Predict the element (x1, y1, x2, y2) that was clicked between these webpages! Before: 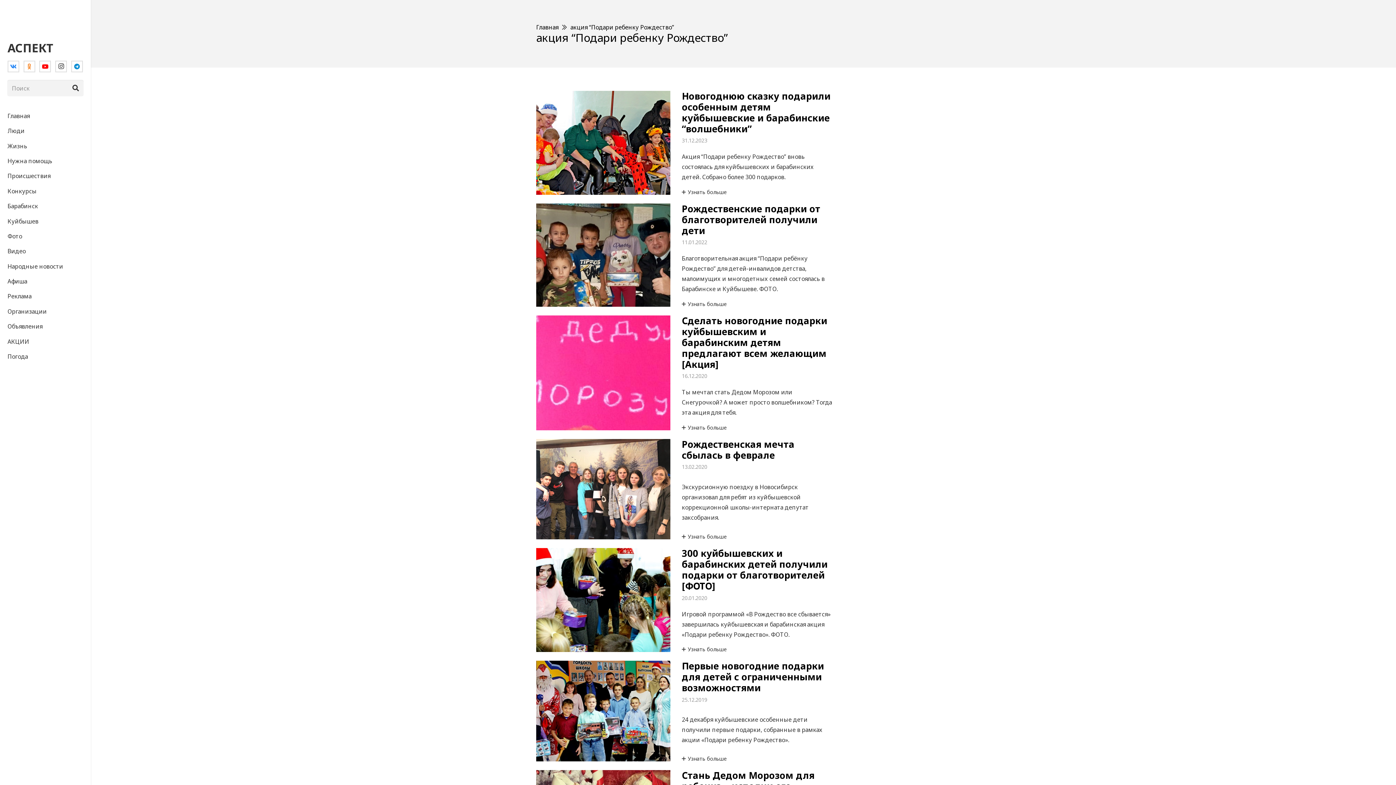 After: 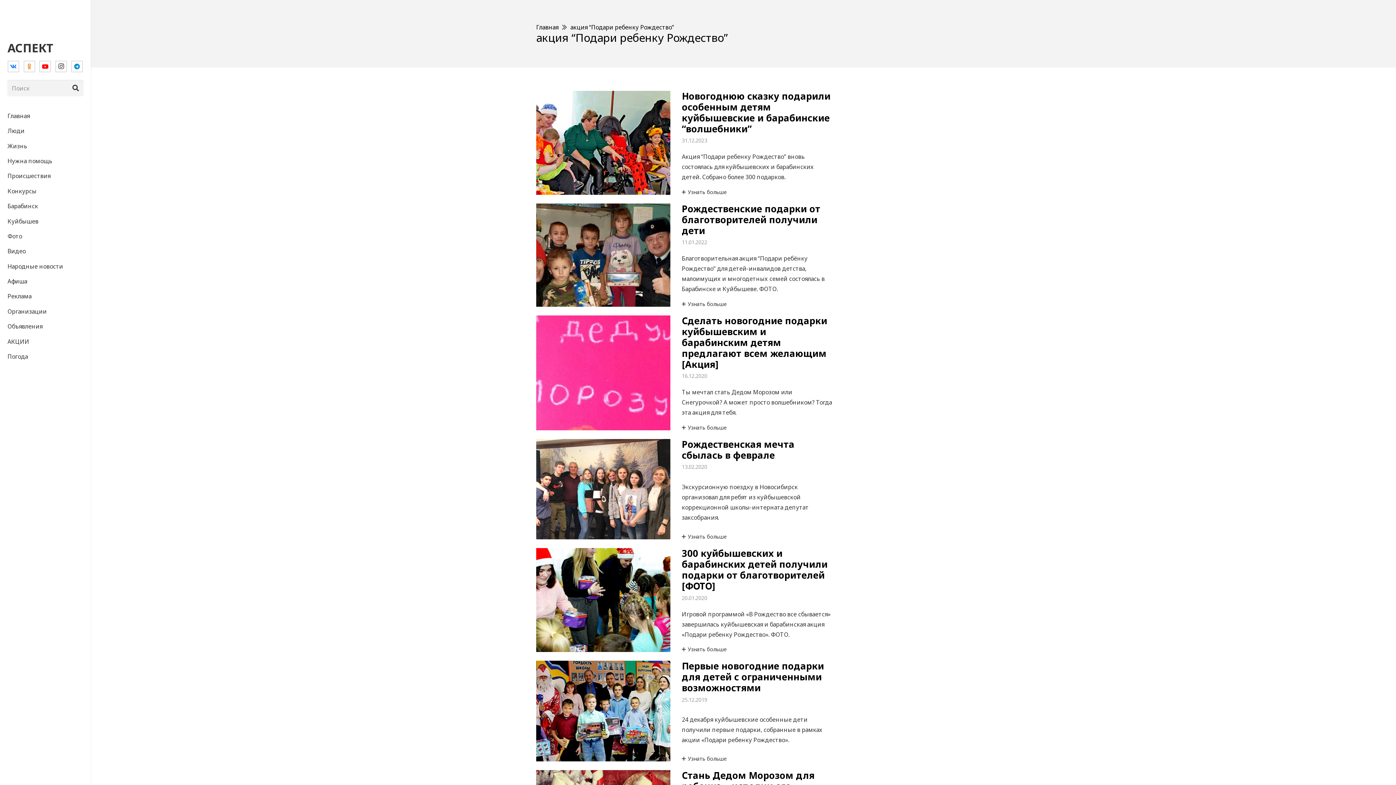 Action: label: акция “Подари ребенку Рождество” bbox: (570, 23, 674, 31)